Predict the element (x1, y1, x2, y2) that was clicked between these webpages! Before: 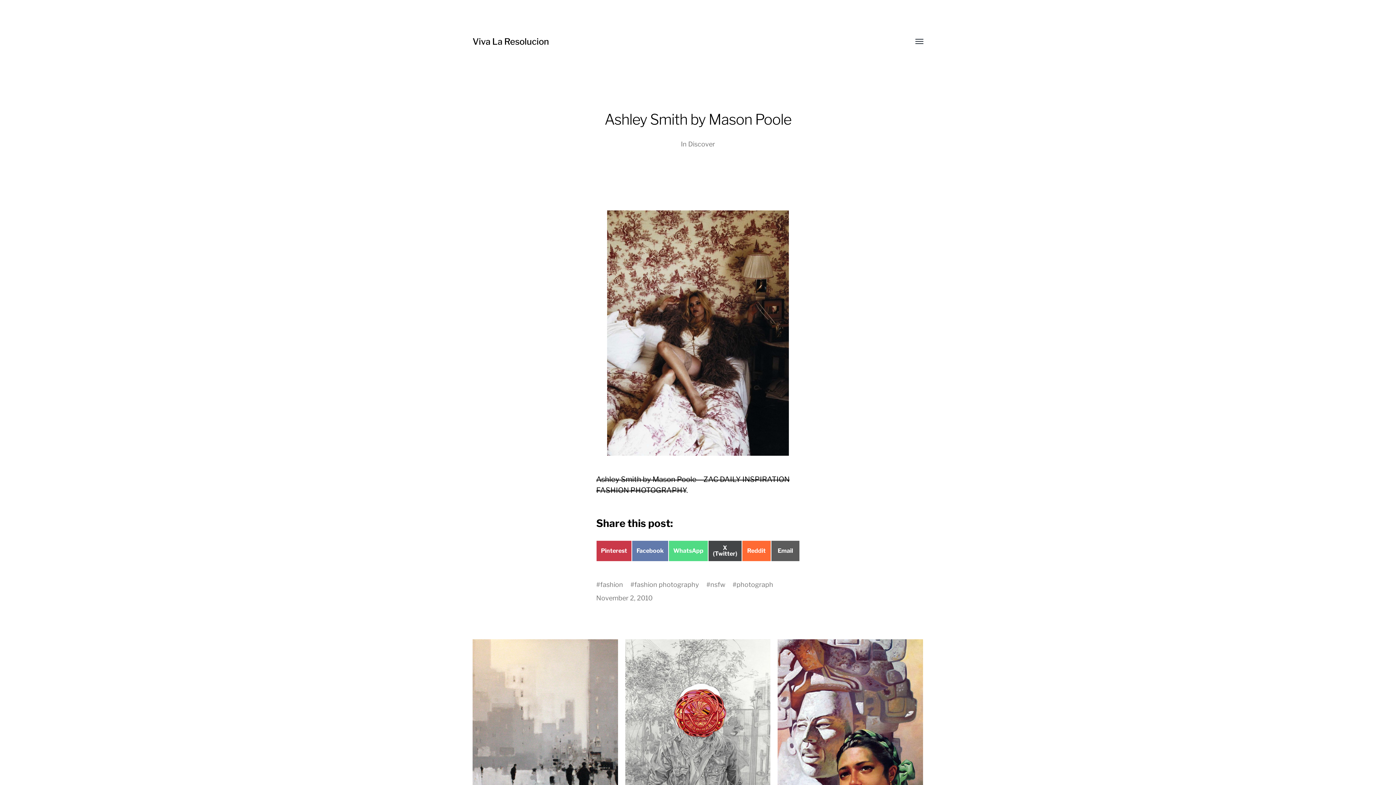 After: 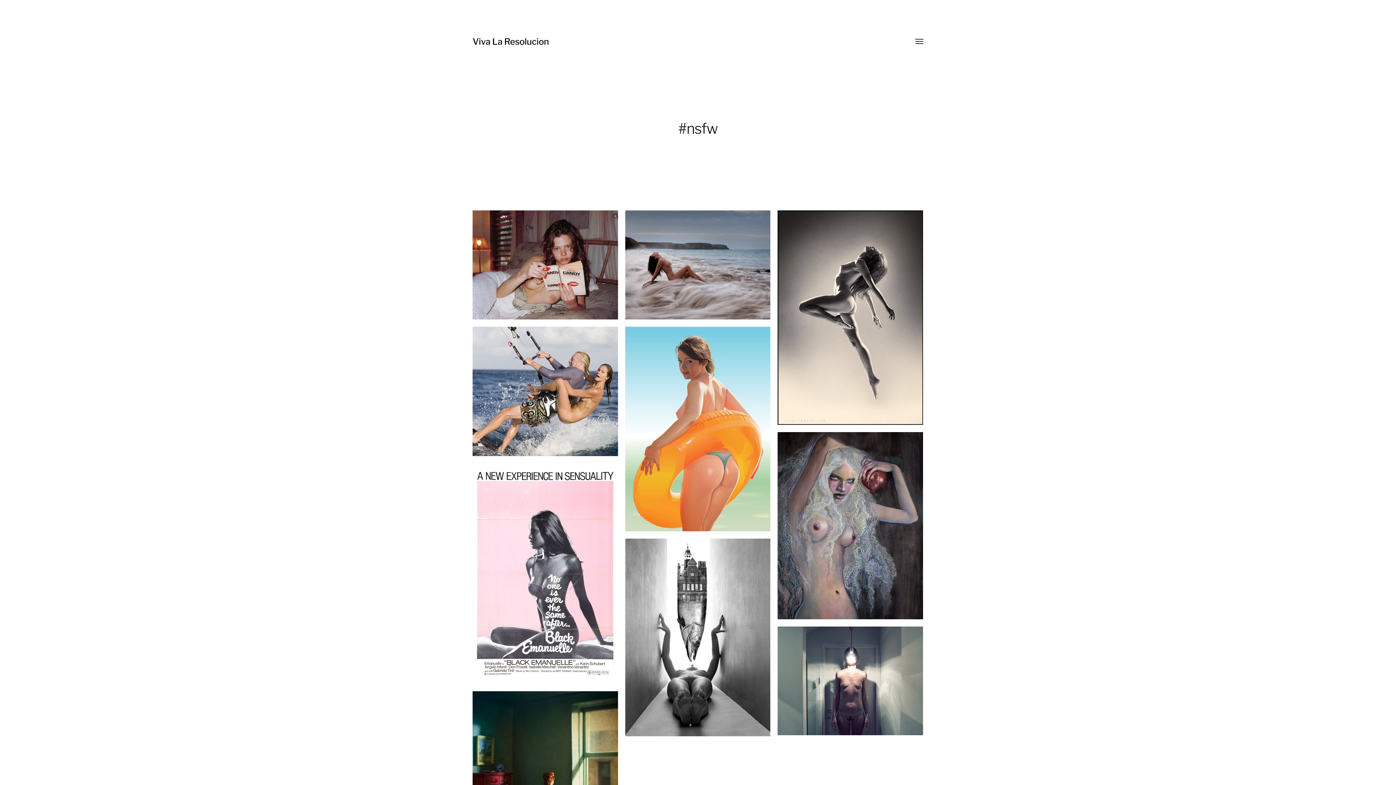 Action: bbox: (710, 581, 725, 589) label: nsfw